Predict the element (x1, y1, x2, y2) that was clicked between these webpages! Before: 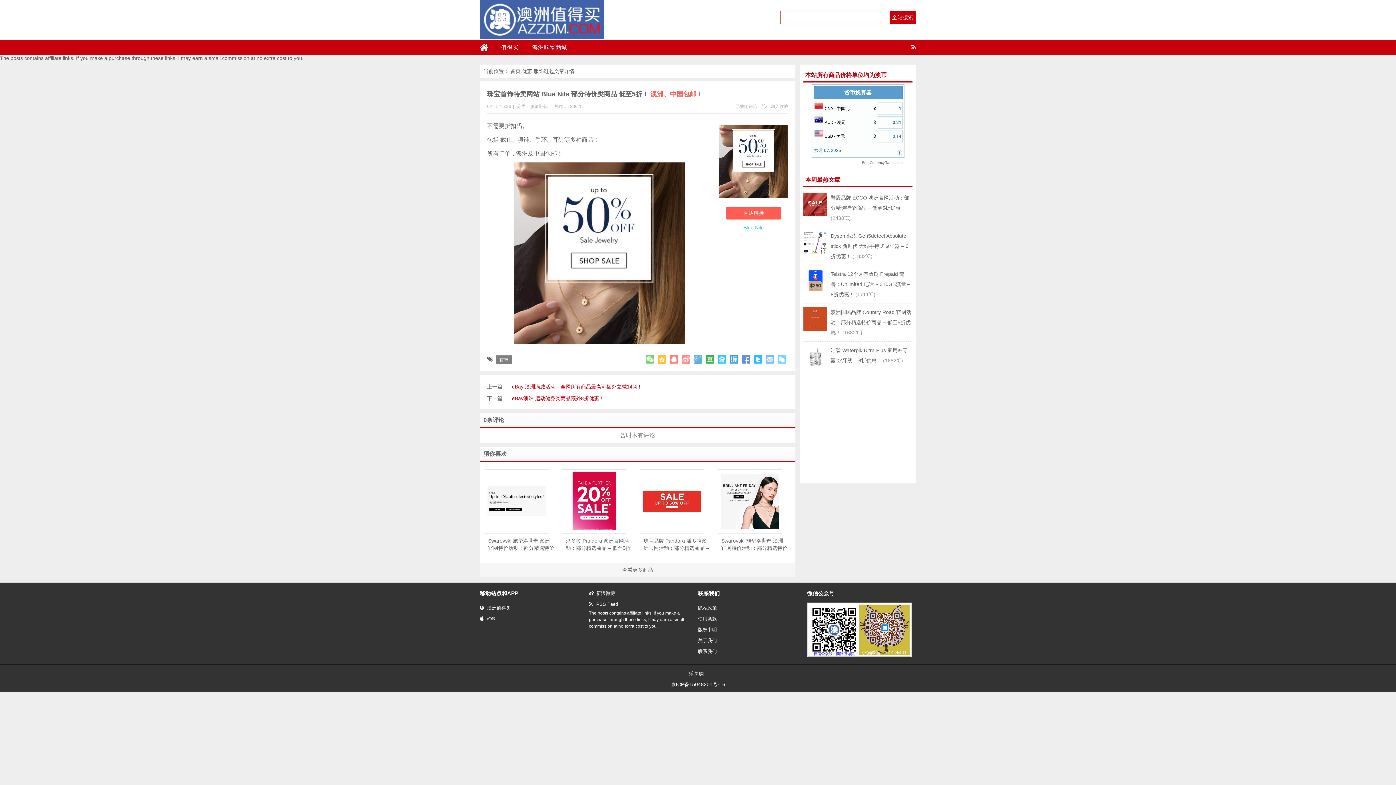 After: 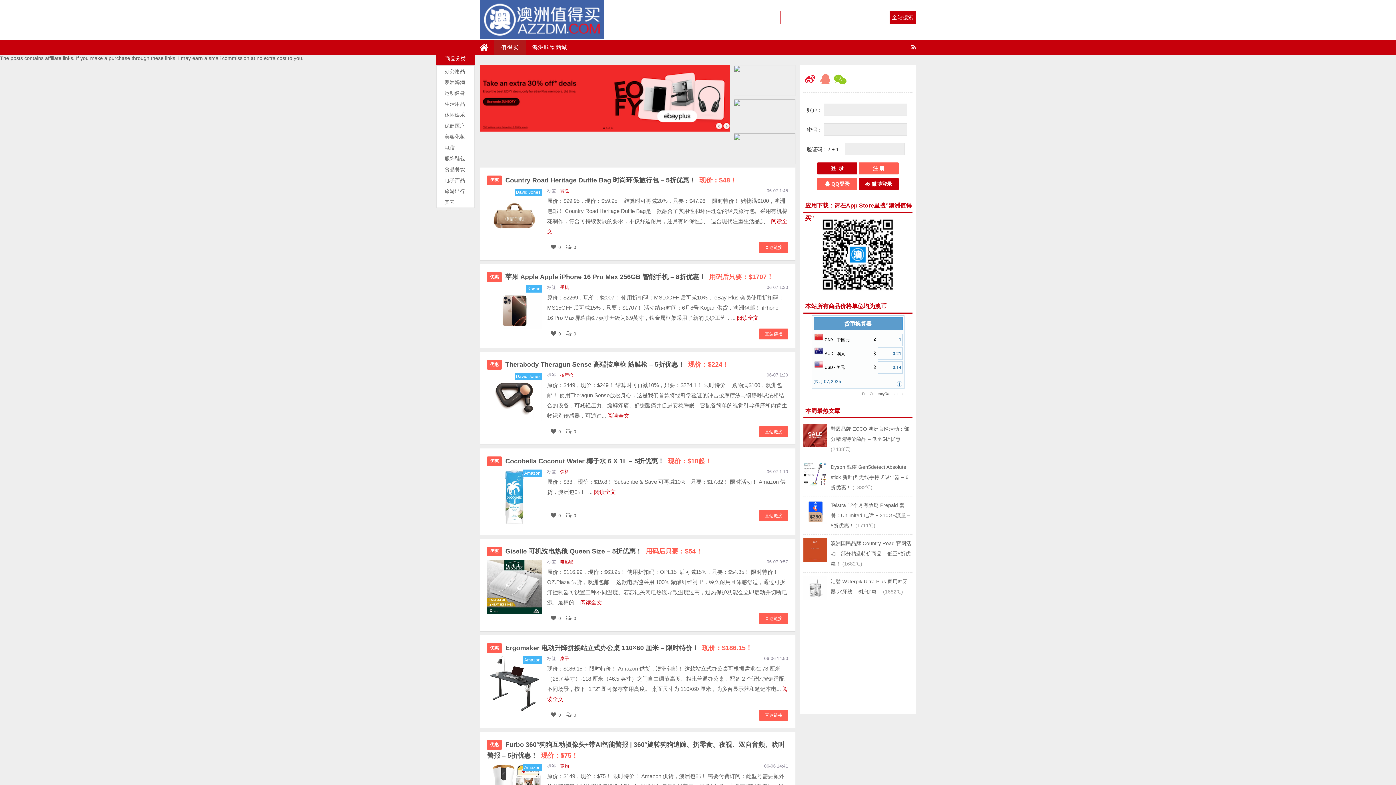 Action: bbox: (698, 649, 717, 654) label: 联系我们